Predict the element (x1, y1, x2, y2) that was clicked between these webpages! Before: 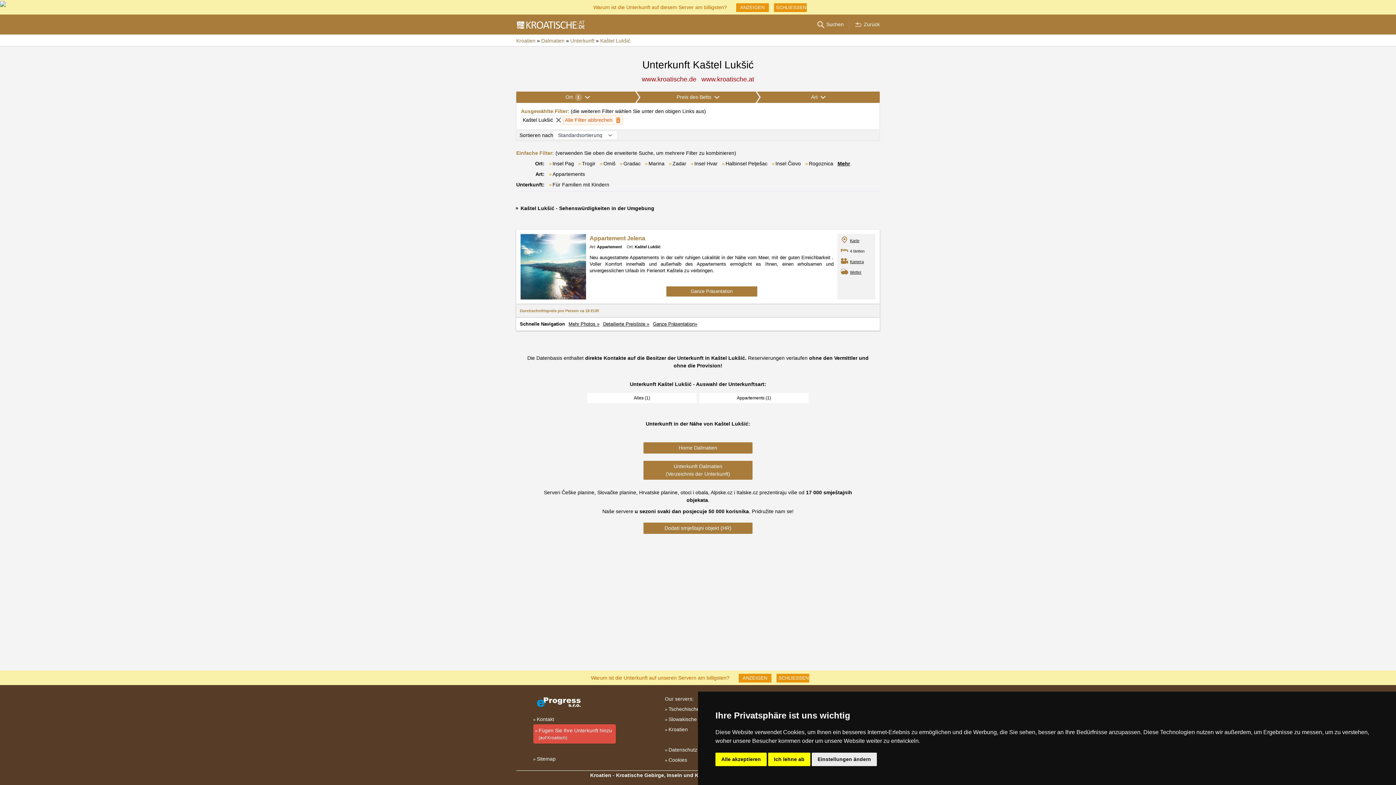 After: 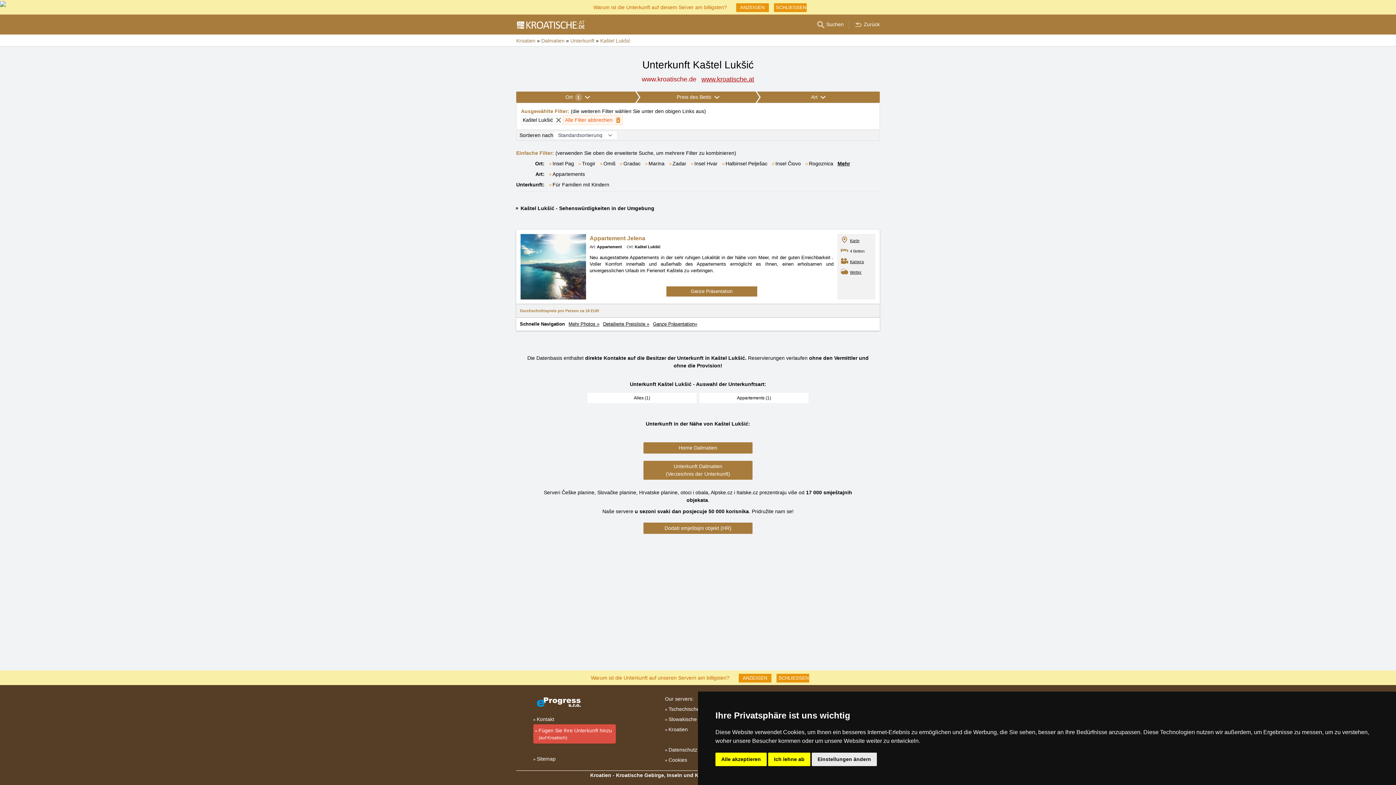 Action: bbox: (701, 74, 754, 84) label: www.kroatische.at